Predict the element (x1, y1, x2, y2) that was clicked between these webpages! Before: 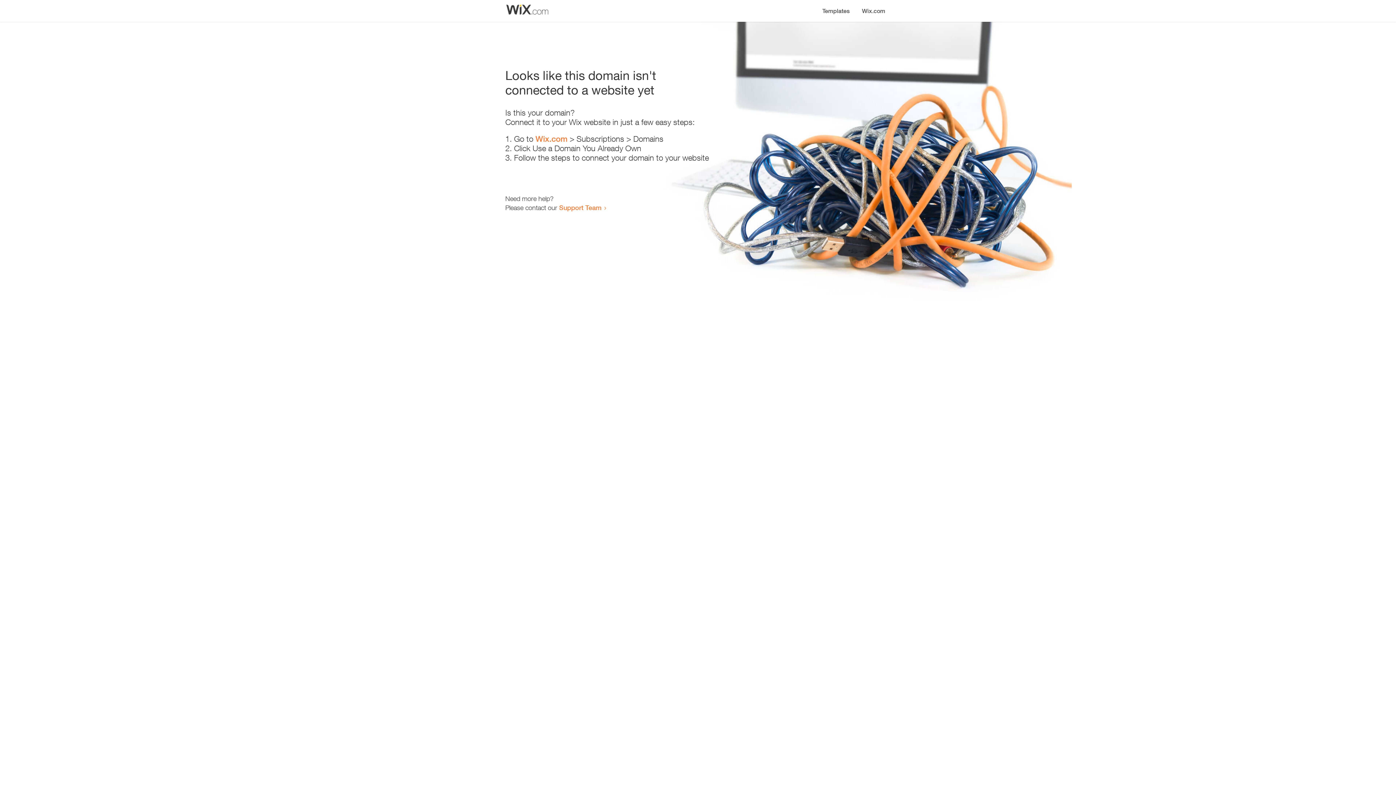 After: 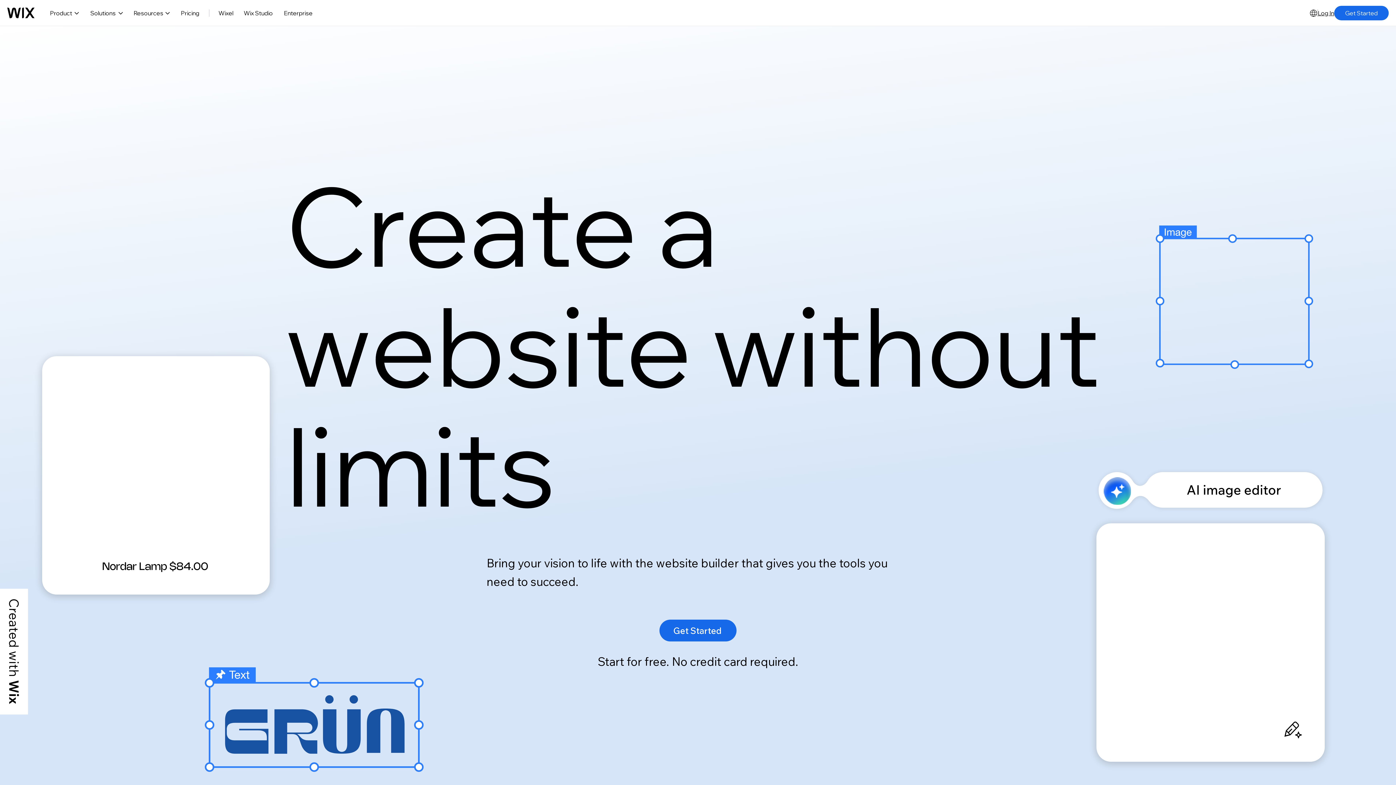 Action: bbox: (856, 0, 890, 14) label: Wix.com